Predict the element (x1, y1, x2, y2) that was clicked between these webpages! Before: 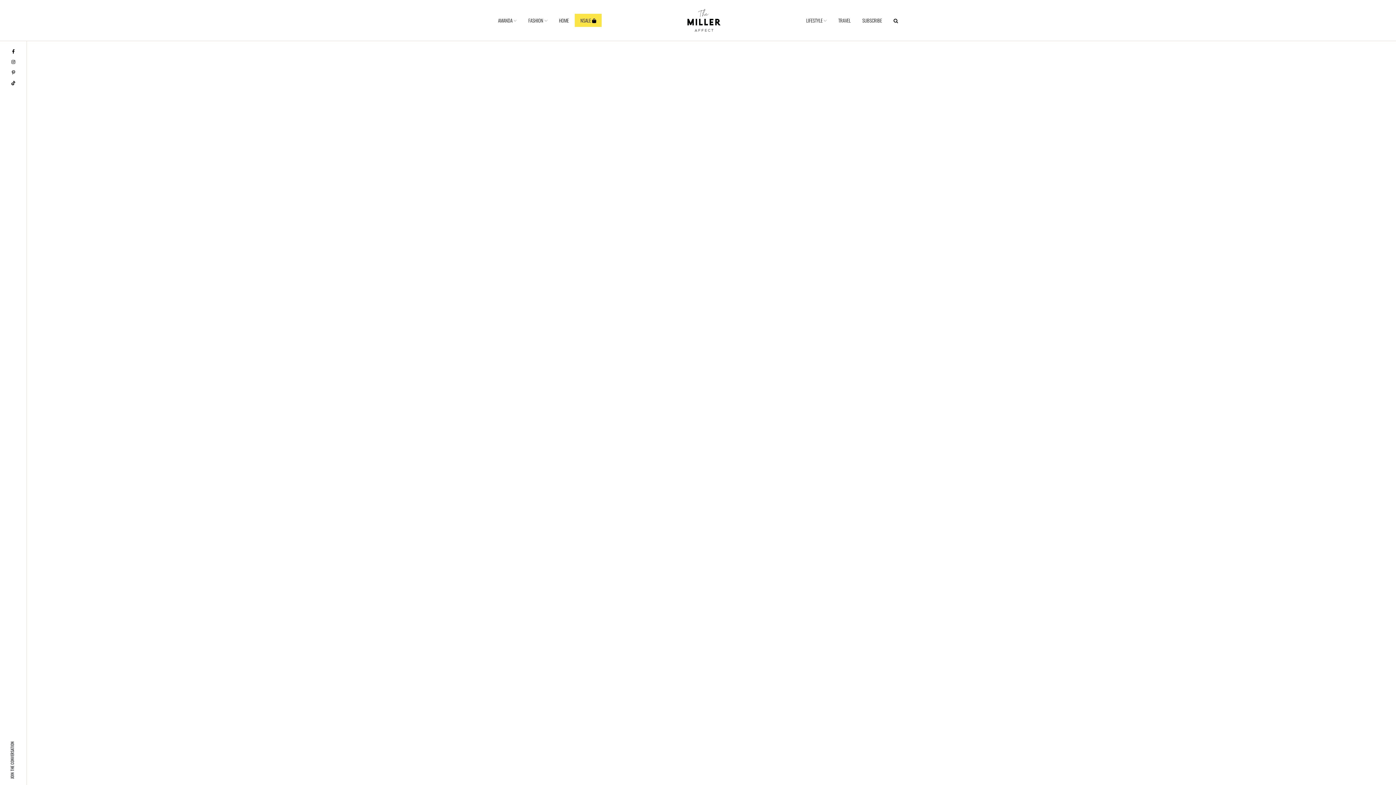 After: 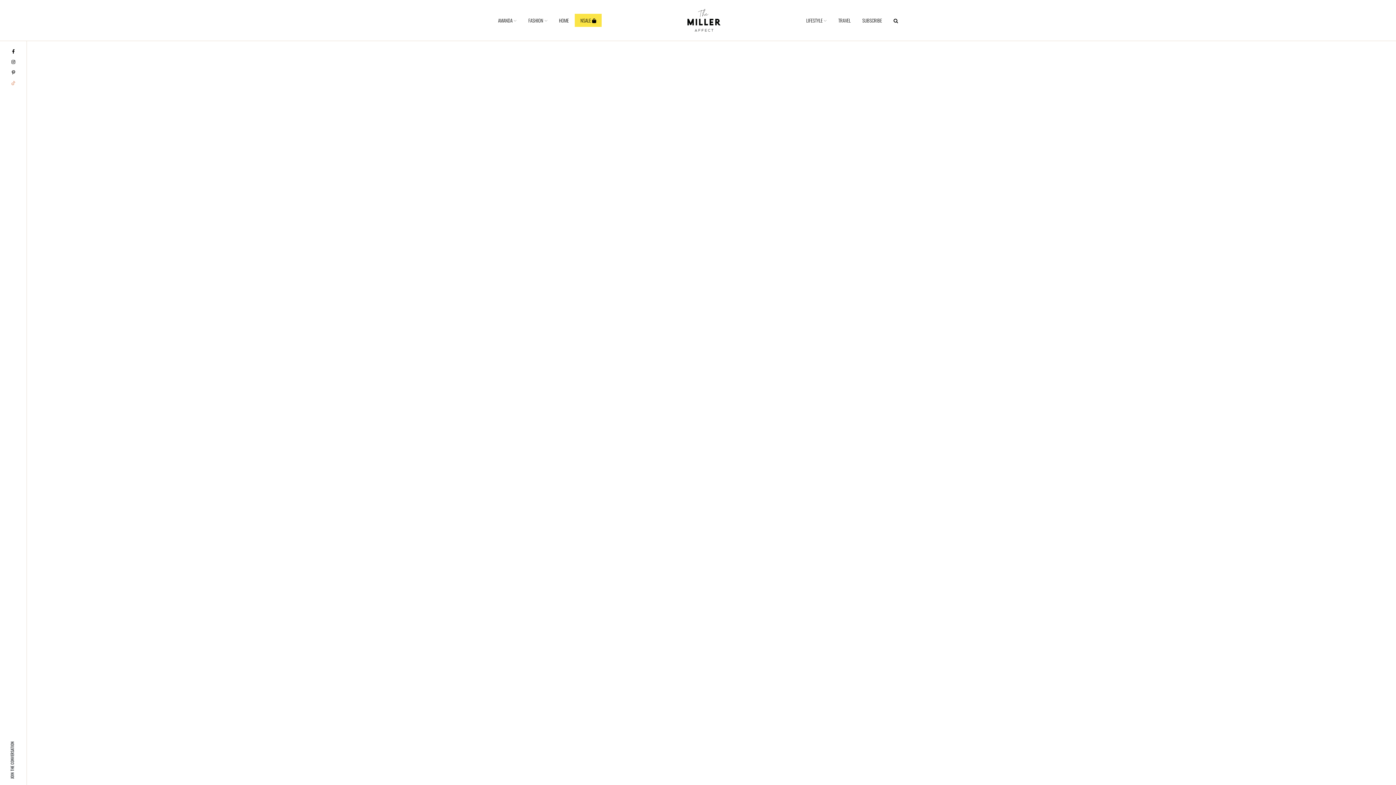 Action: bbox: (11, 80, 15, 86)